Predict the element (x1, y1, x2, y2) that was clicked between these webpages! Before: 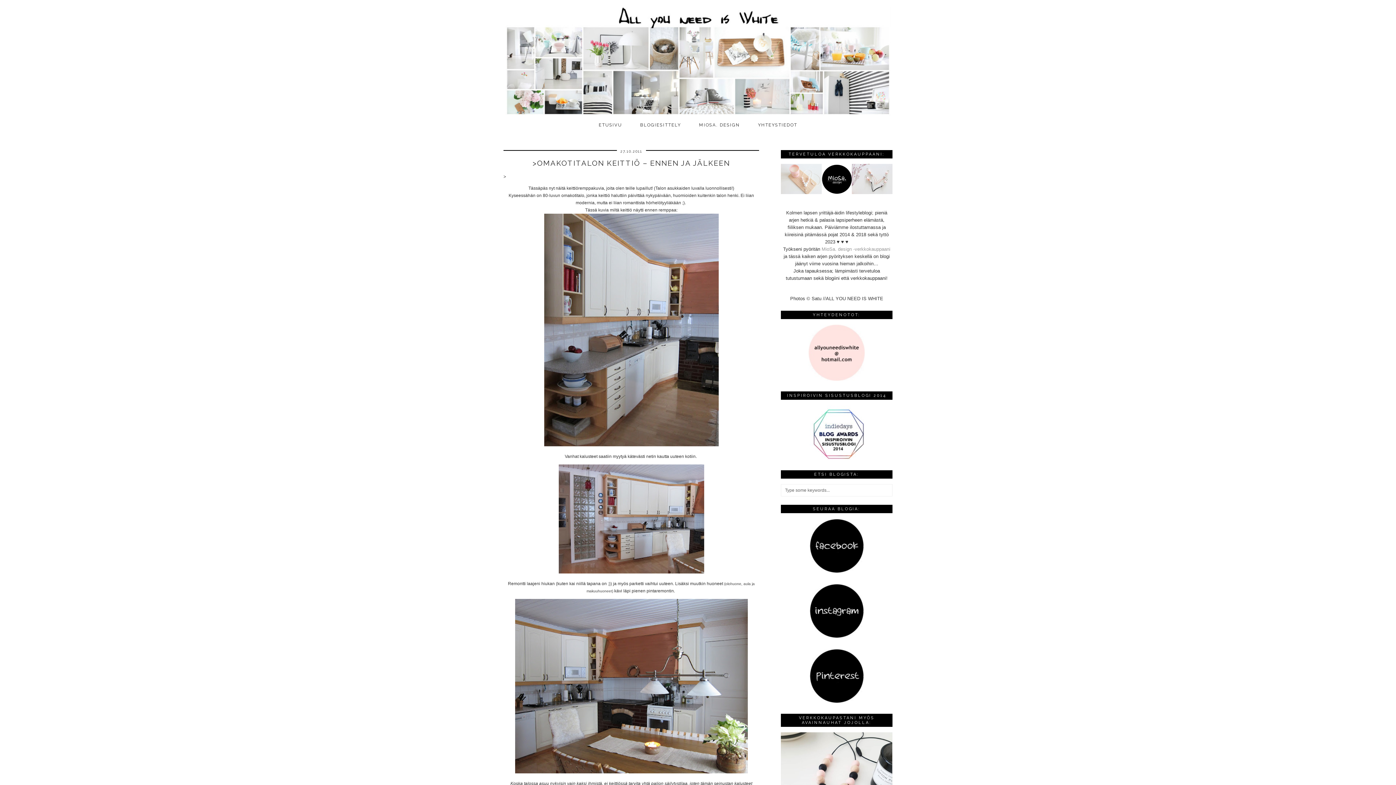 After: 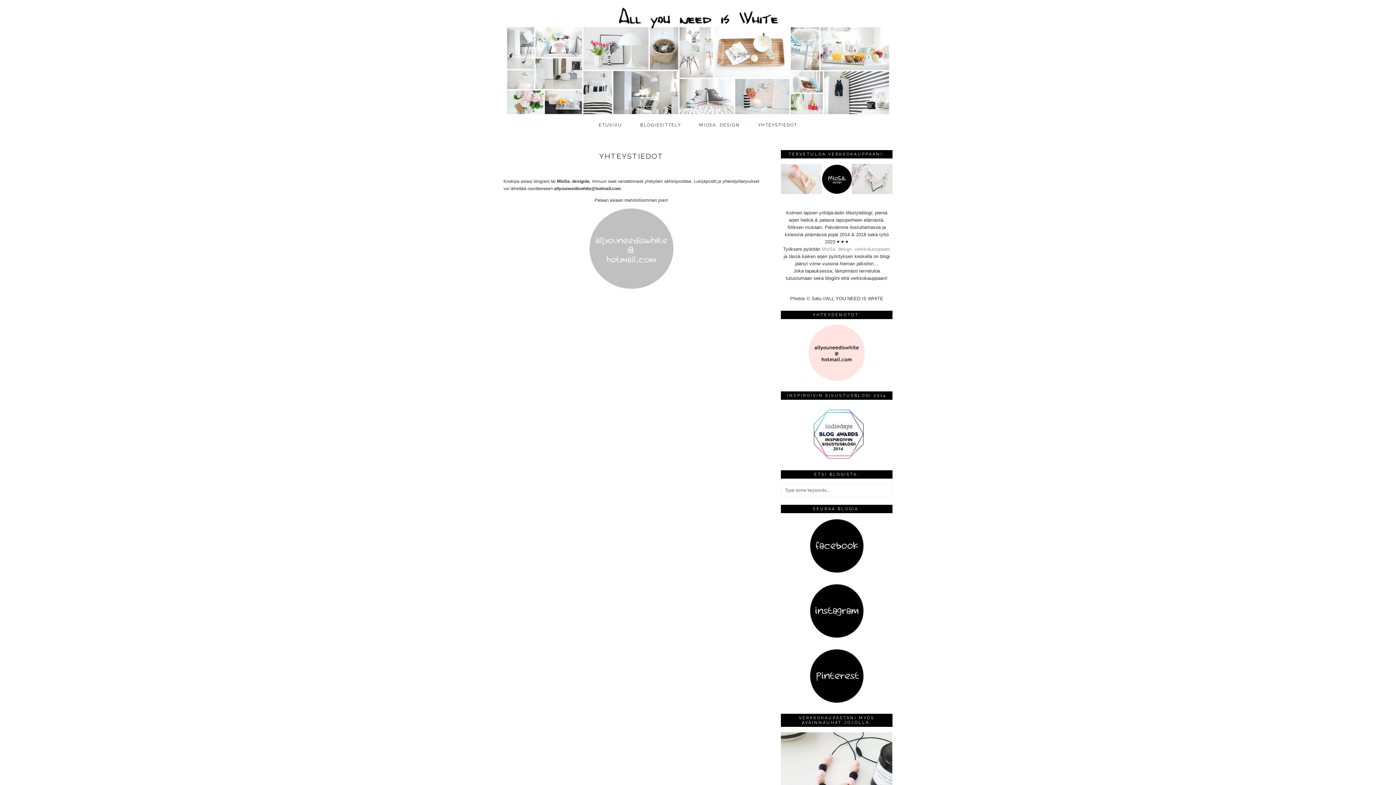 Action: bbox: (749, 118, 806, 132) label: YHTEYSTIEDOT